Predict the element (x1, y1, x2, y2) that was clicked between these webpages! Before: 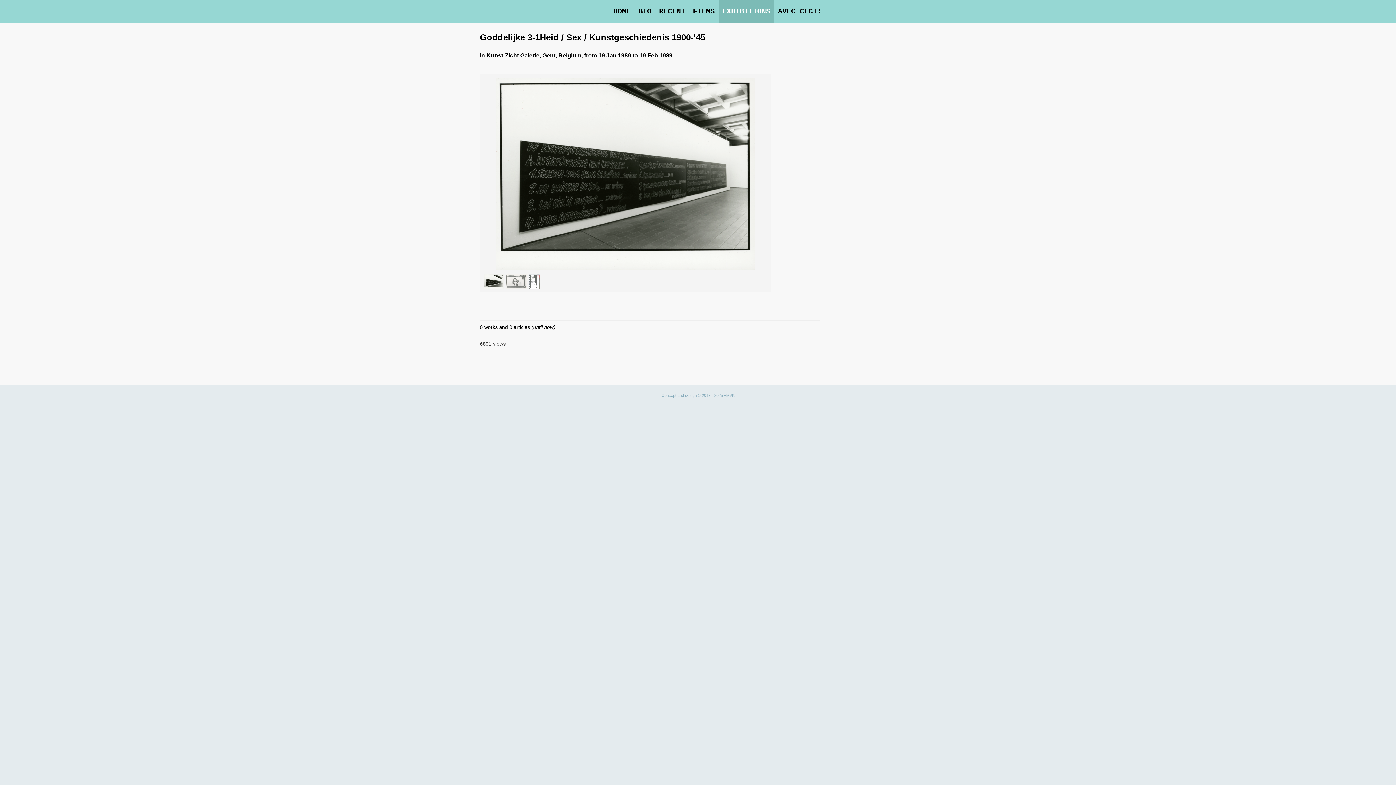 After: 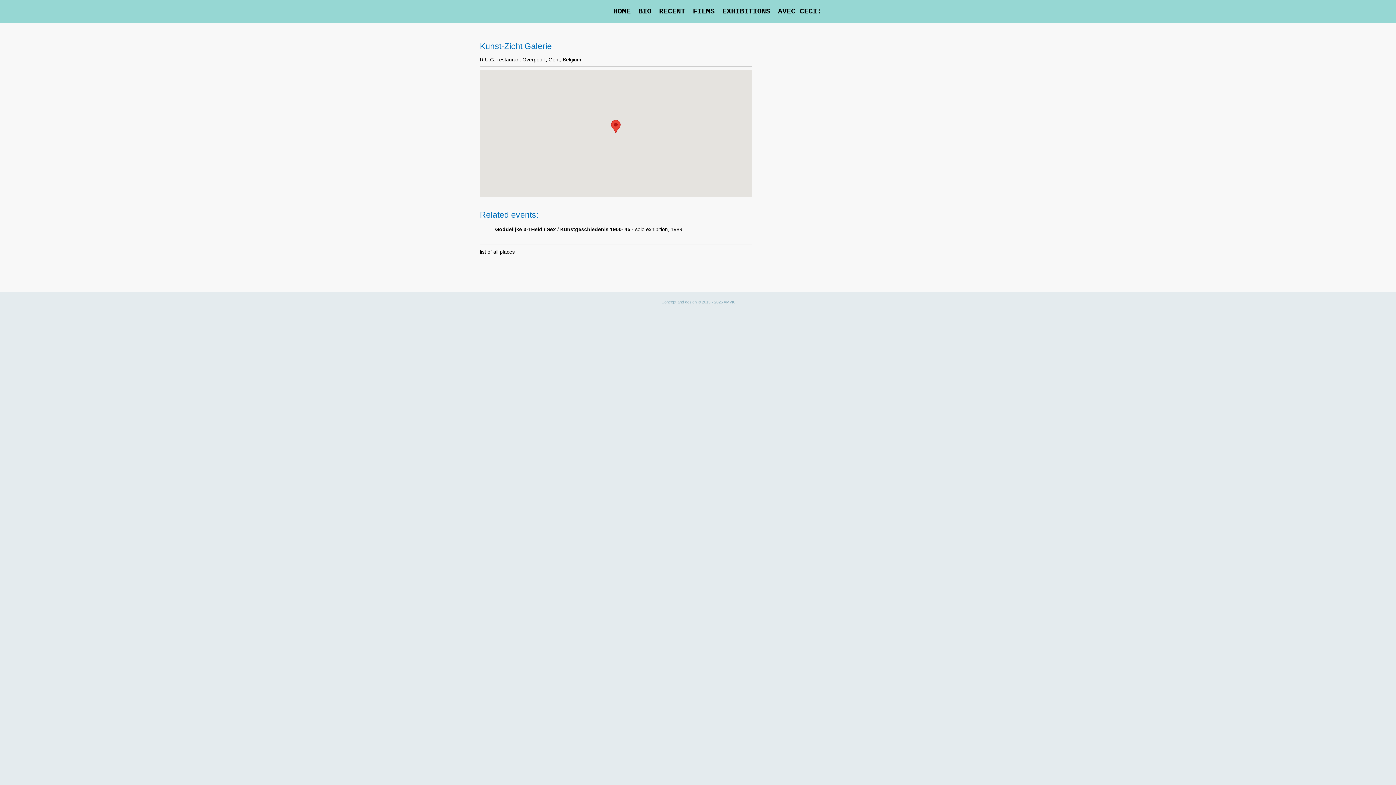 Action: label: Kunst-Zicht Galerie bbox: (486, 52, 539, 58)